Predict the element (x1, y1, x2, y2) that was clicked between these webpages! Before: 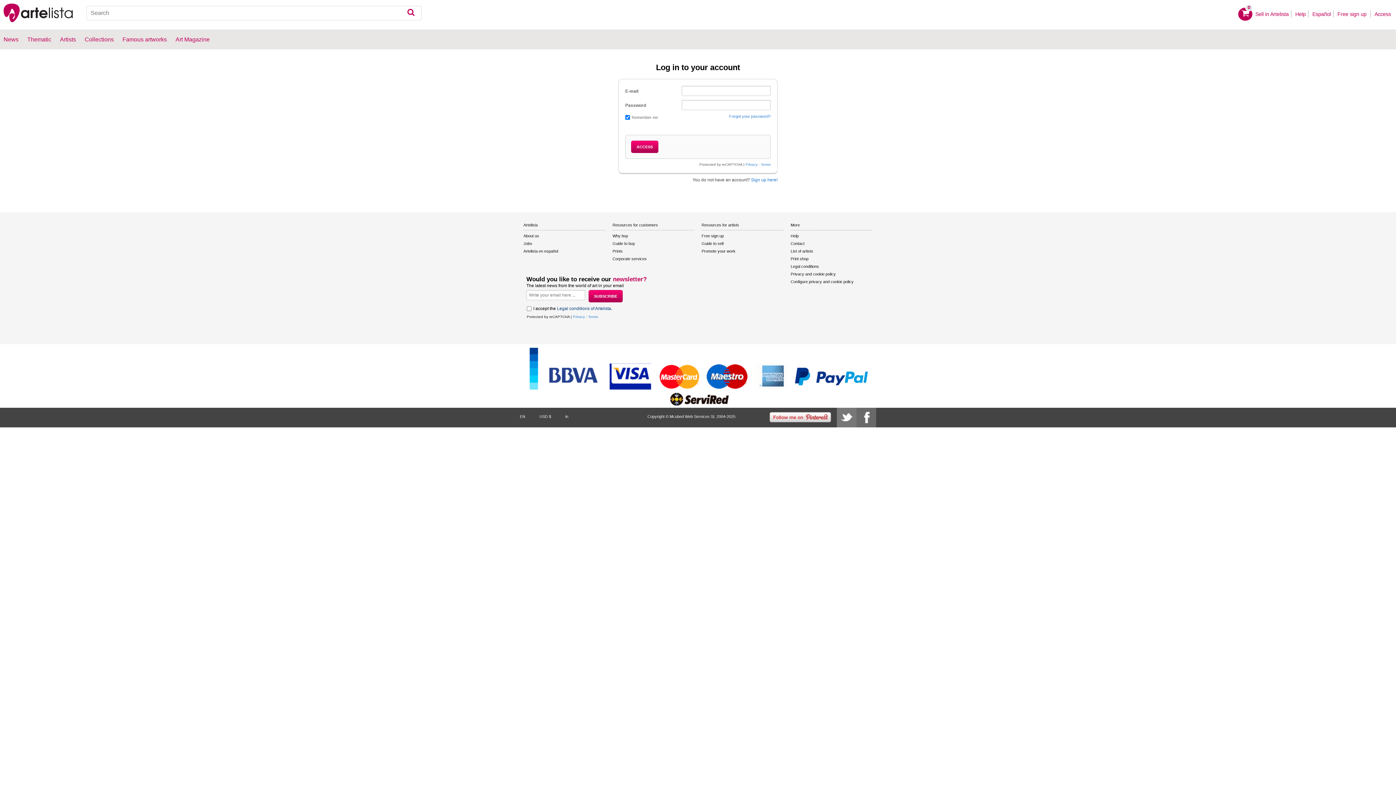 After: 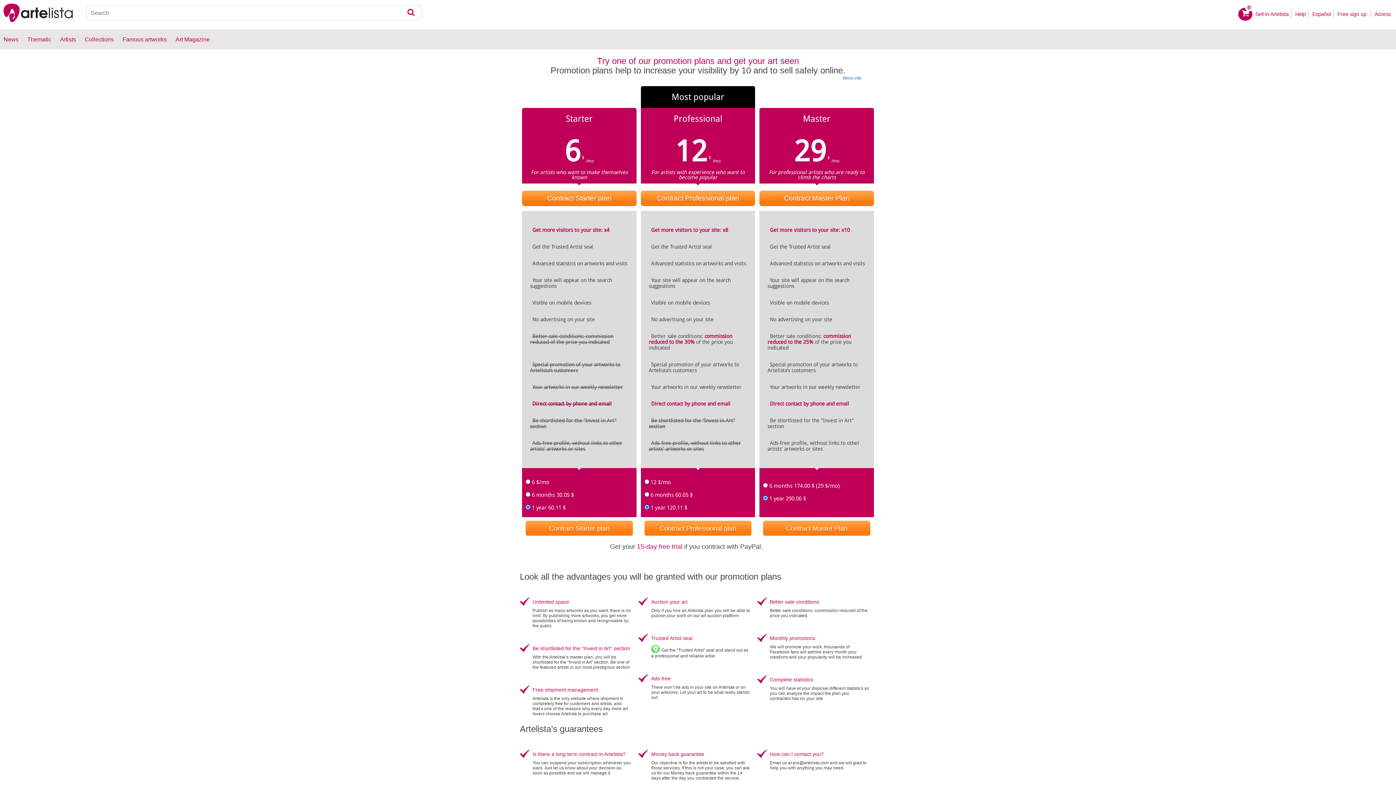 Action: bbox: (701, 247, 783, 255) label: Promote your work